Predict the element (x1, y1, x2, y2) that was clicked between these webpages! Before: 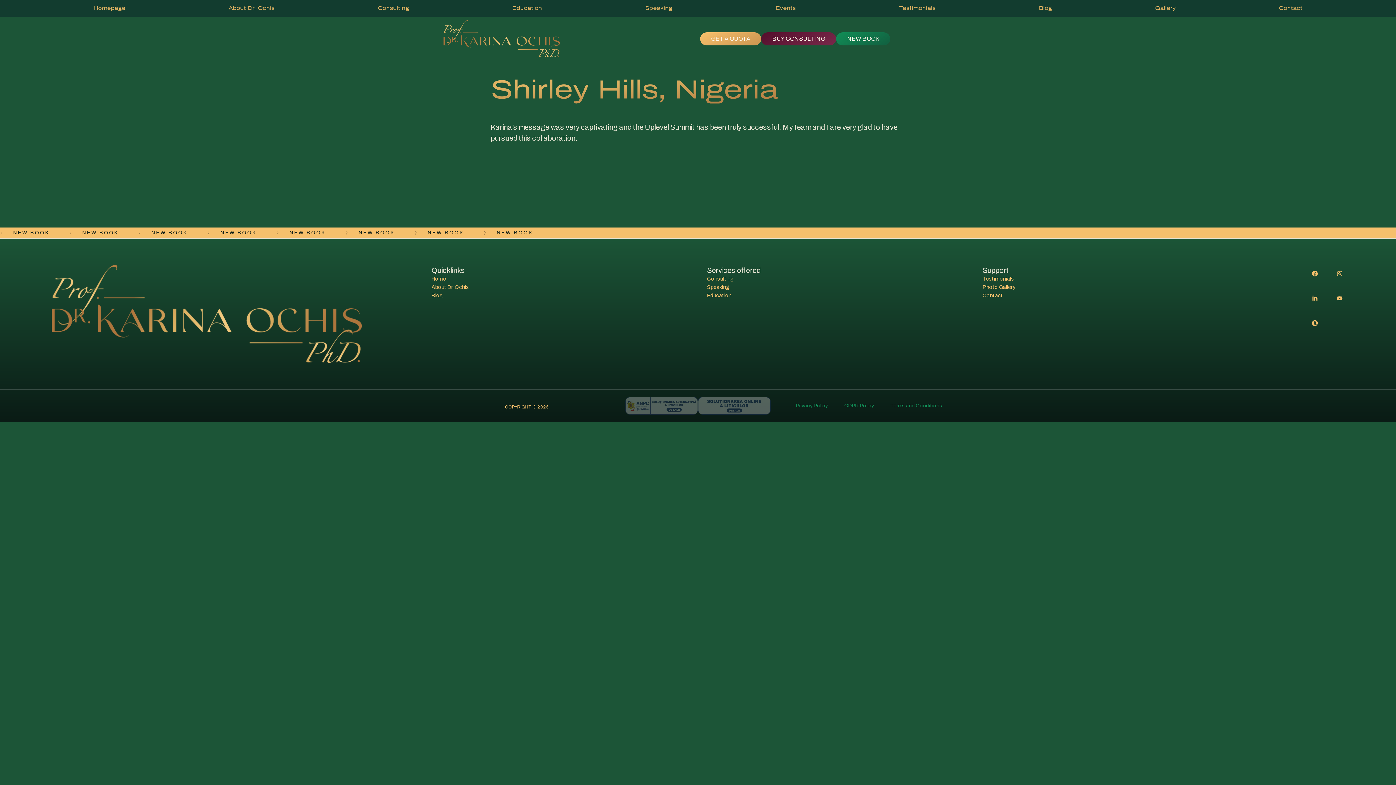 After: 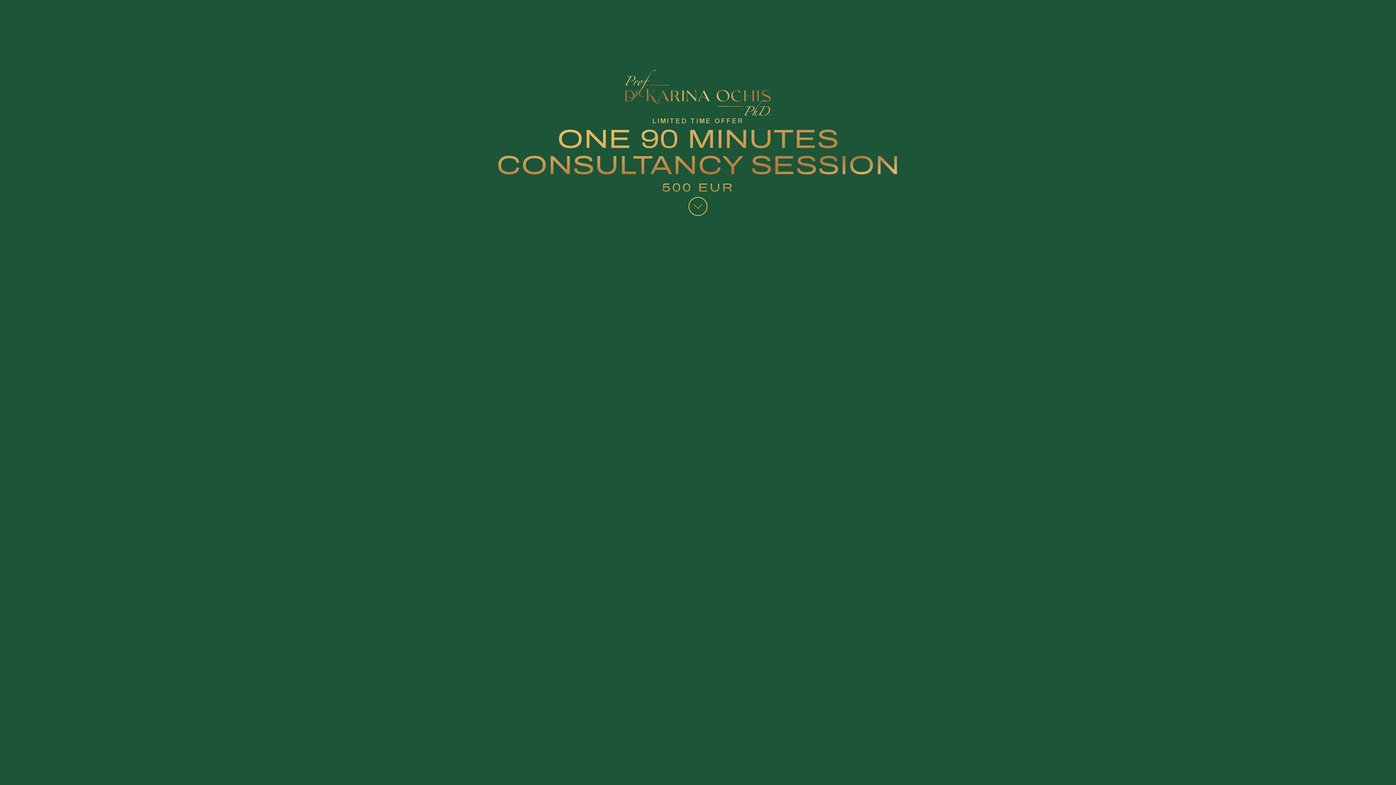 Action: label: BUY CONSULTING bbox: (761, 32, 836, 45)